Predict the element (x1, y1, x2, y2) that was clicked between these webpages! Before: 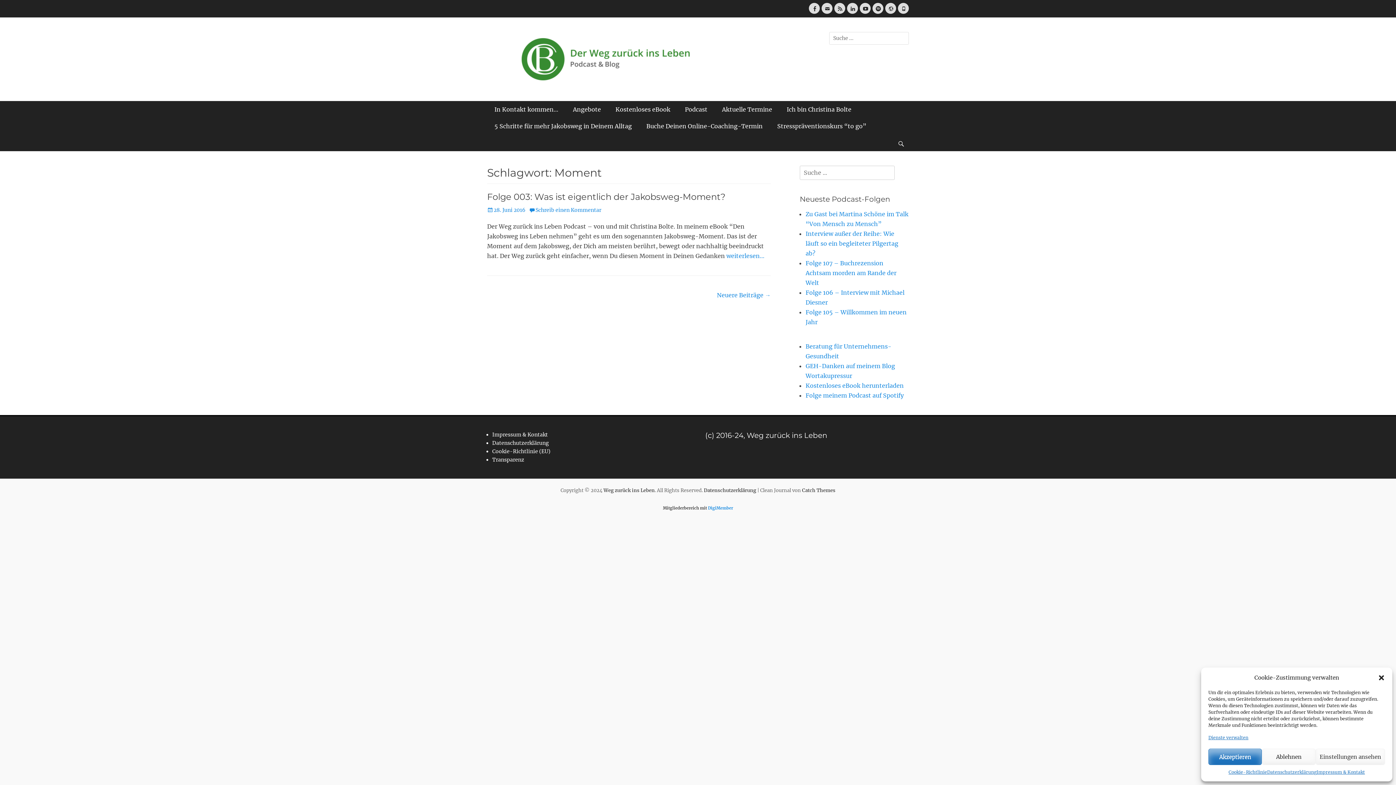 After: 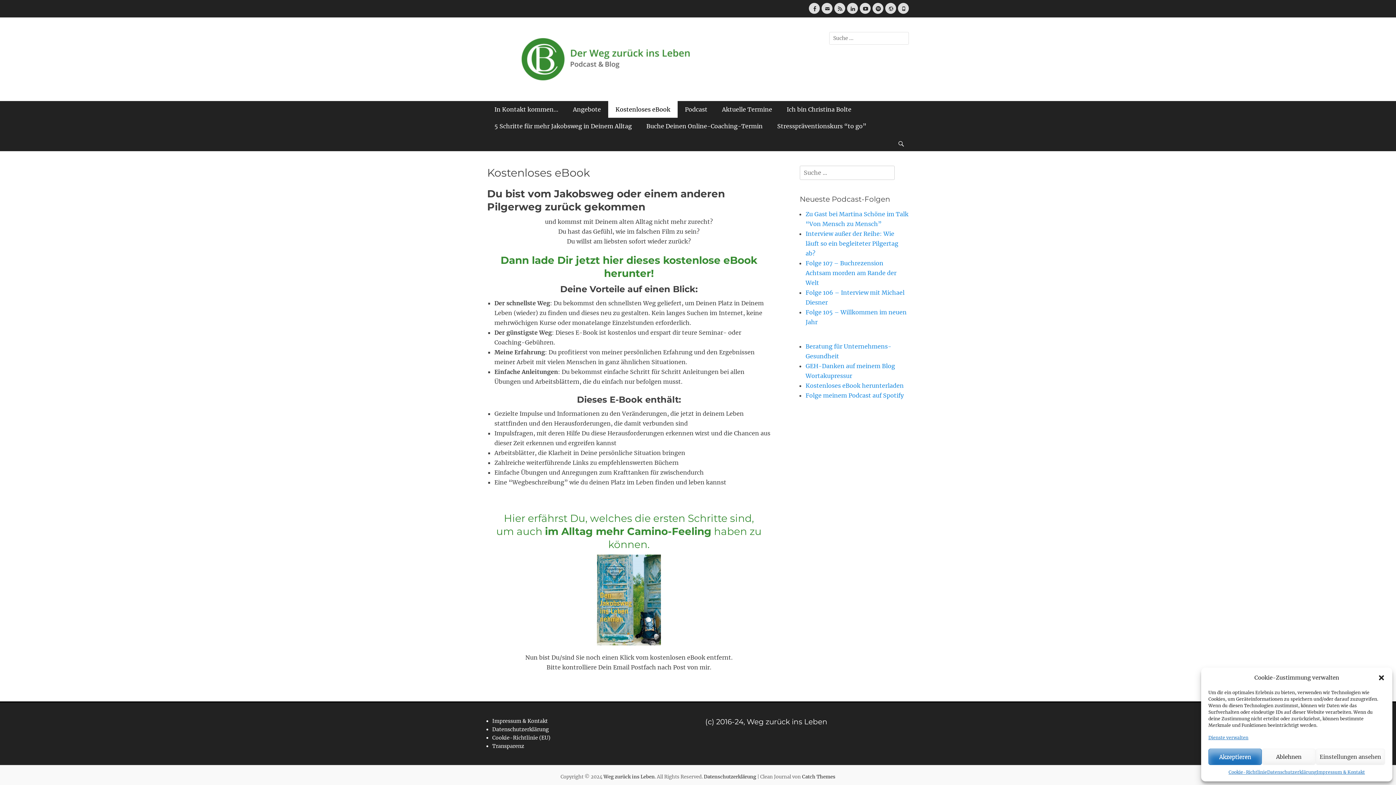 Action: bbox: (805, 382, 904, 389) label: Kostenloses eBook herunterladen